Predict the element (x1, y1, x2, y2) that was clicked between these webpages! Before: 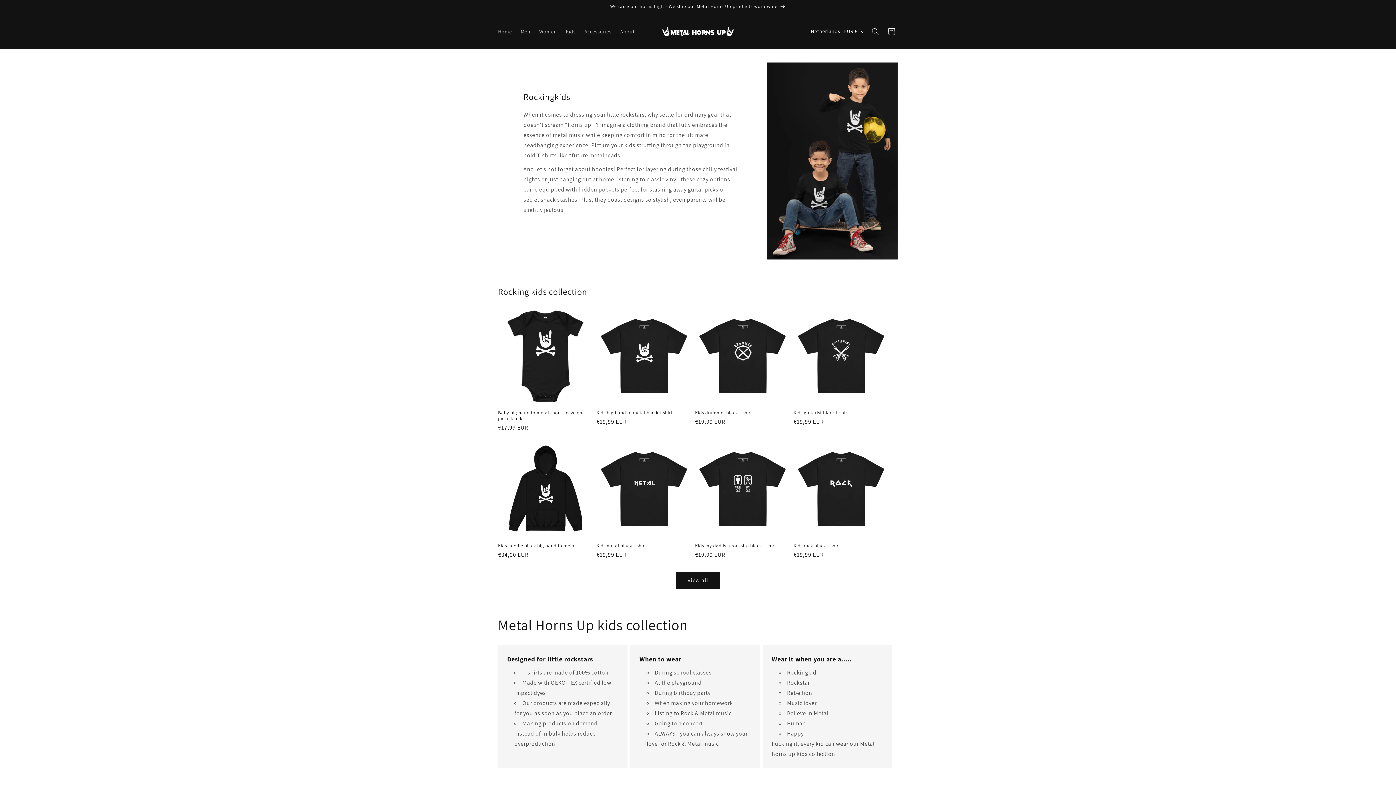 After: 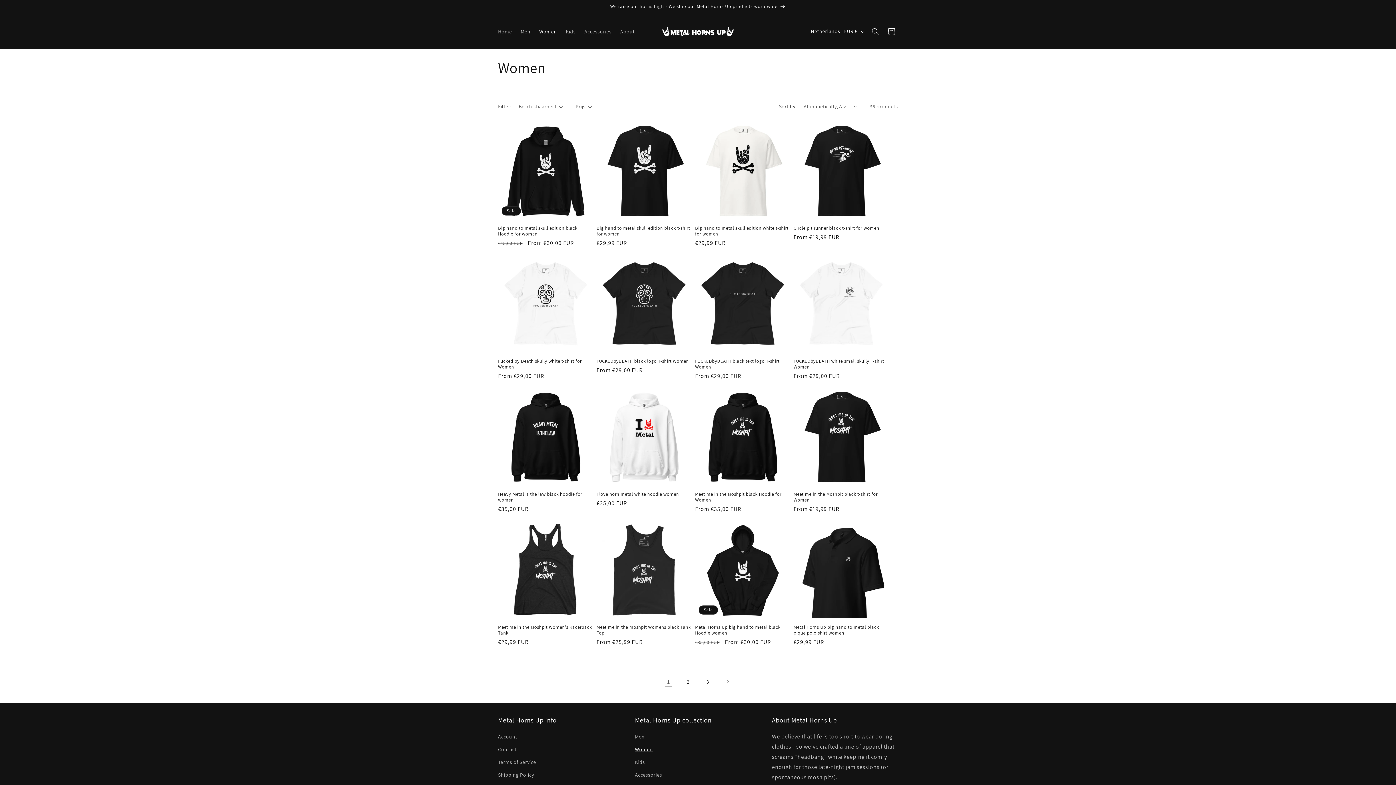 Action: bbox: (534, 23, 561, 39) label: Women